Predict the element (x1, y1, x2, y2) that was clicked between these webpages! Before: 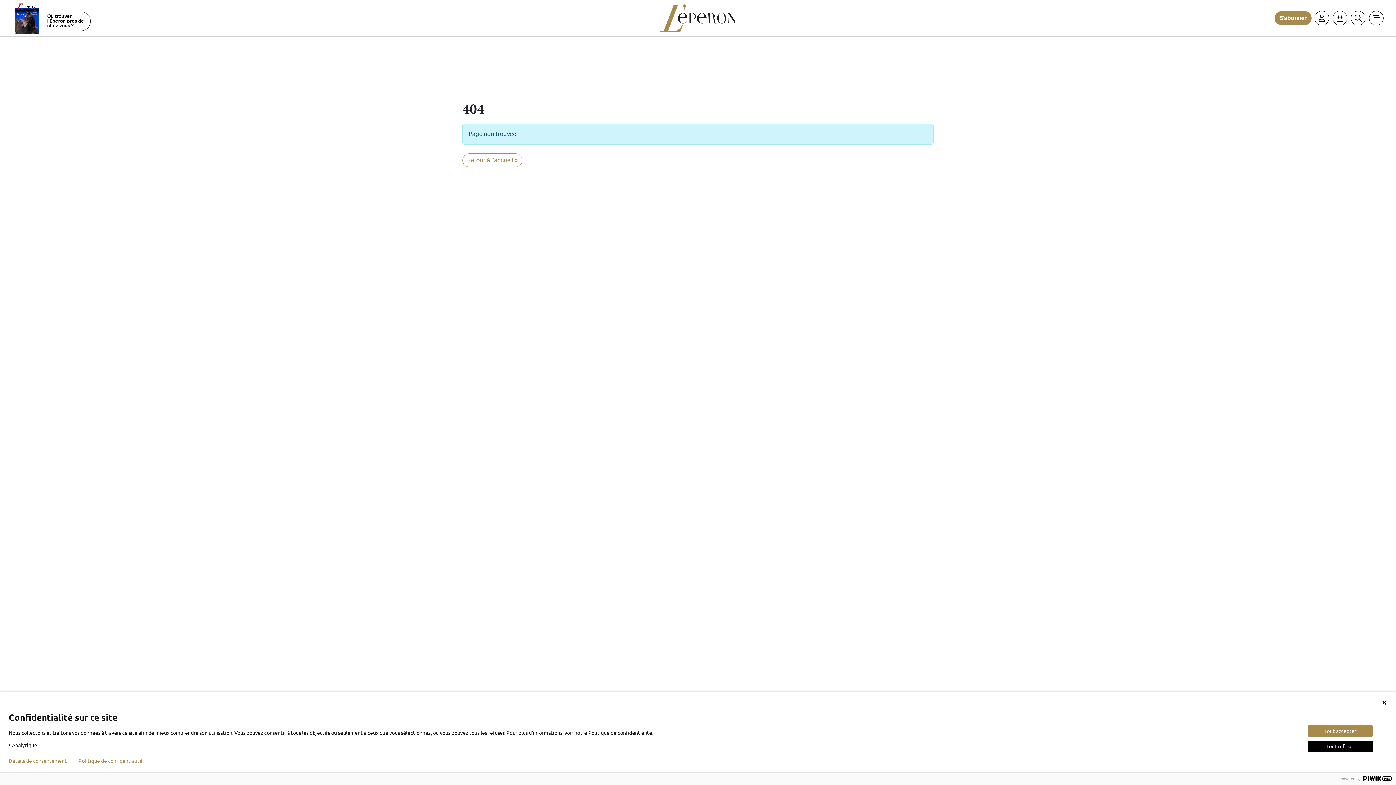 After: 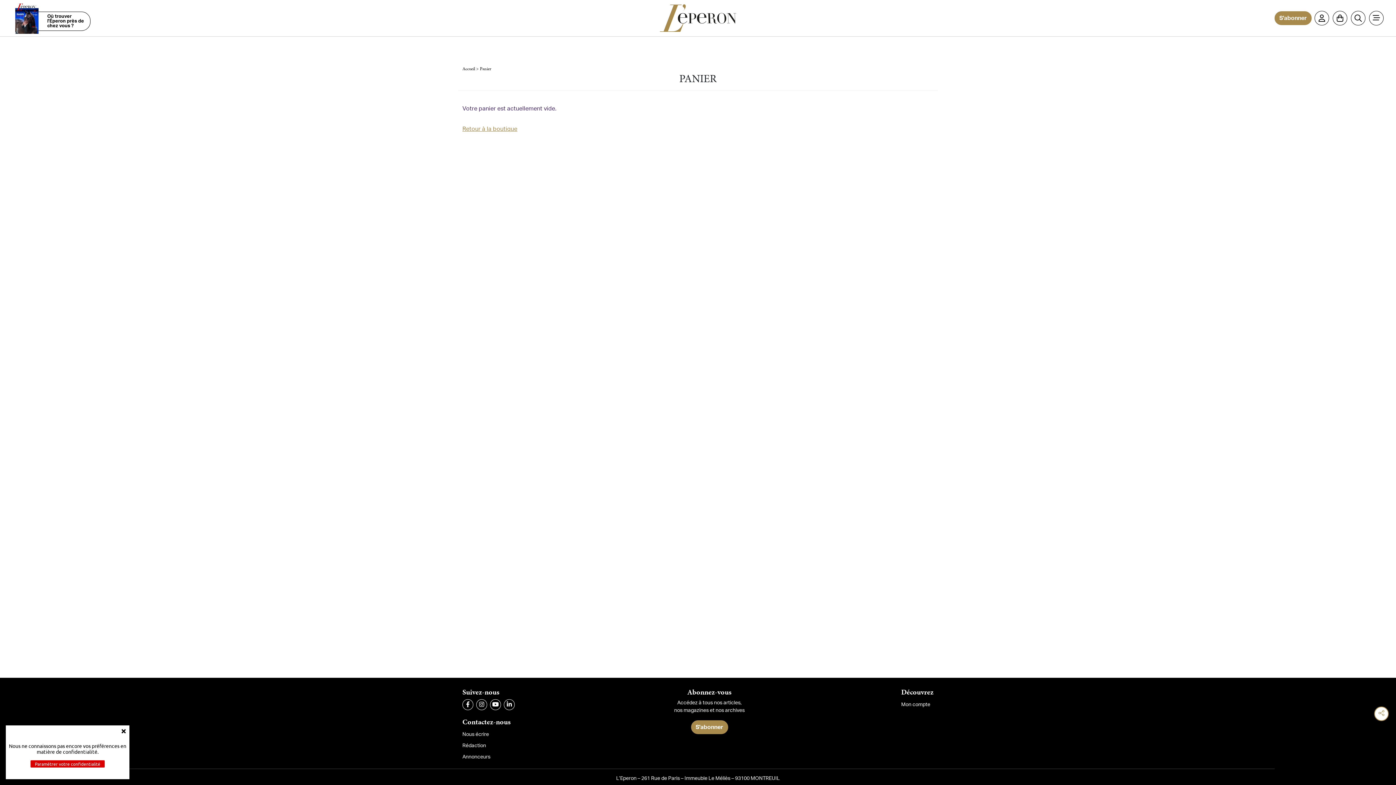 Action: bbox: (1333, 10, 1351, 25)